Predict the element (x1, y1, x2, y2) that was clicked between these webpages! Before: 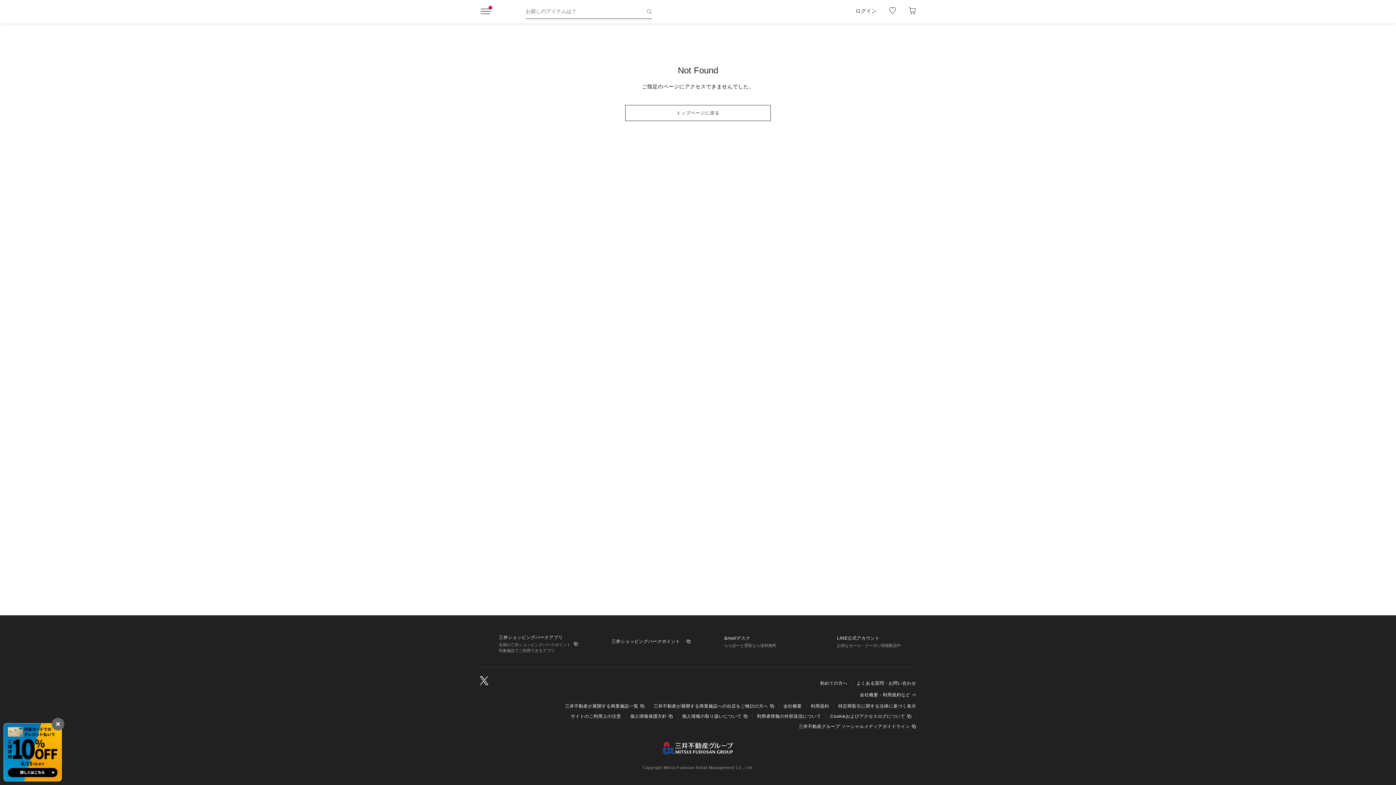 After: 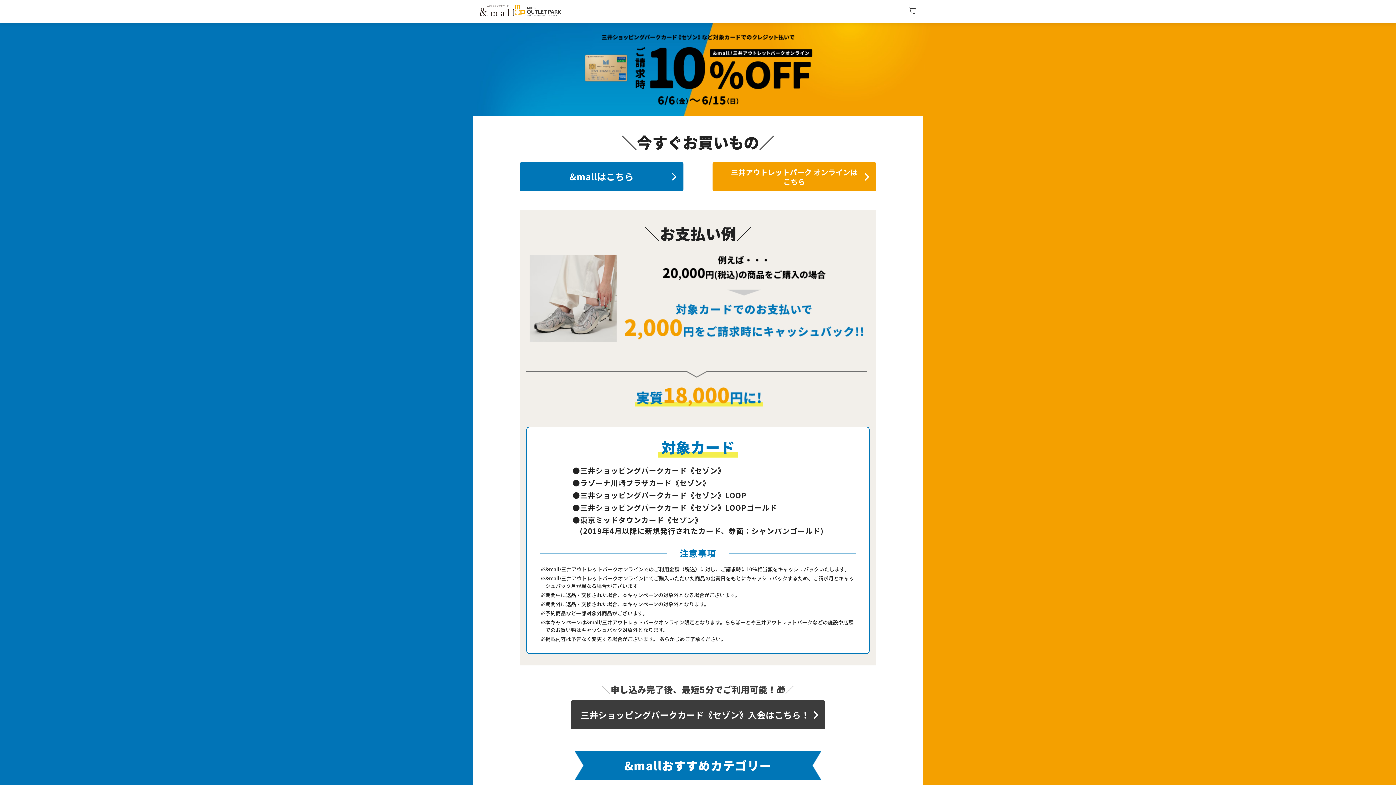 Action: bbox: (3, 723, 61, 781)